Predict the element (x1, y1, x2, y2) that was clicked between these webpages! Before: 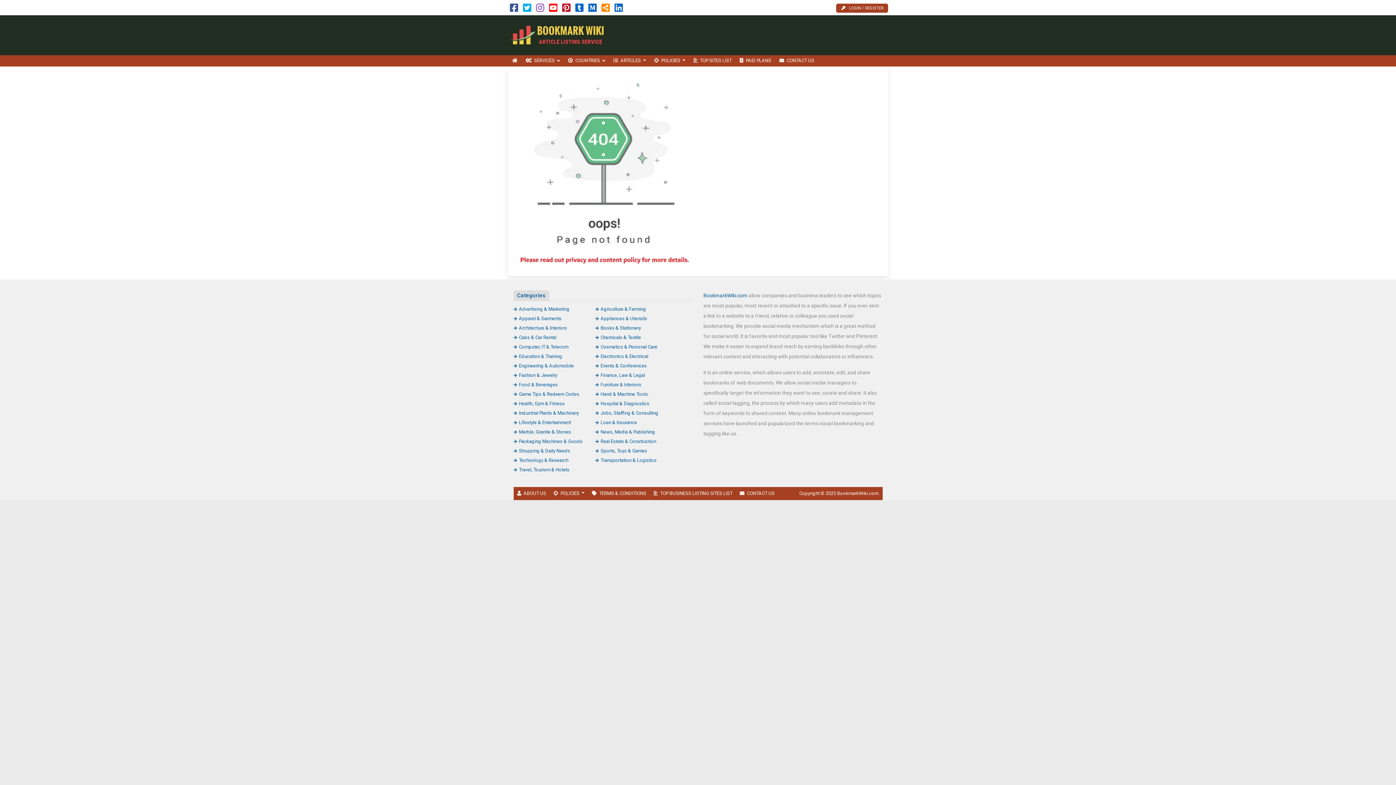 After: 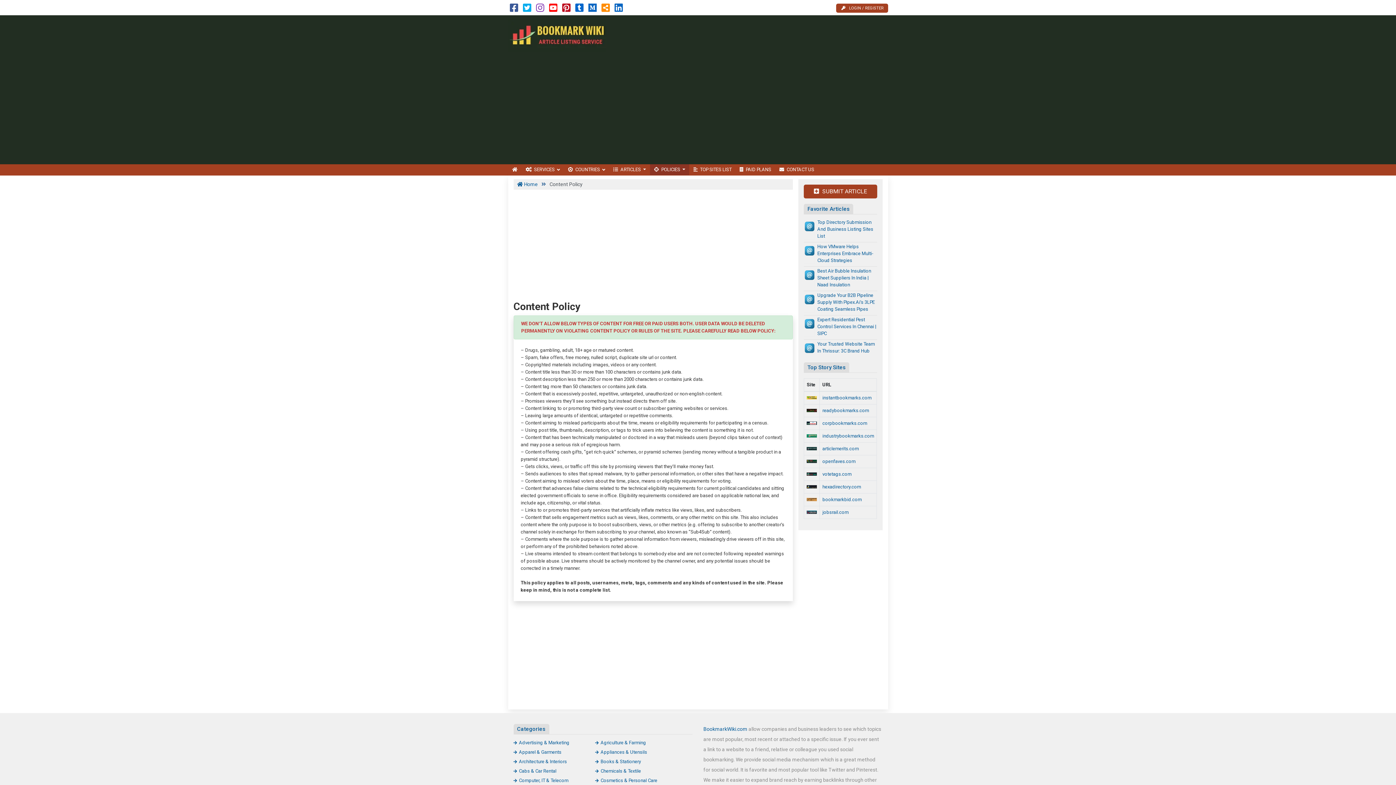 Action: label: POLICIES  bbox: (549, 487, 588, 500)